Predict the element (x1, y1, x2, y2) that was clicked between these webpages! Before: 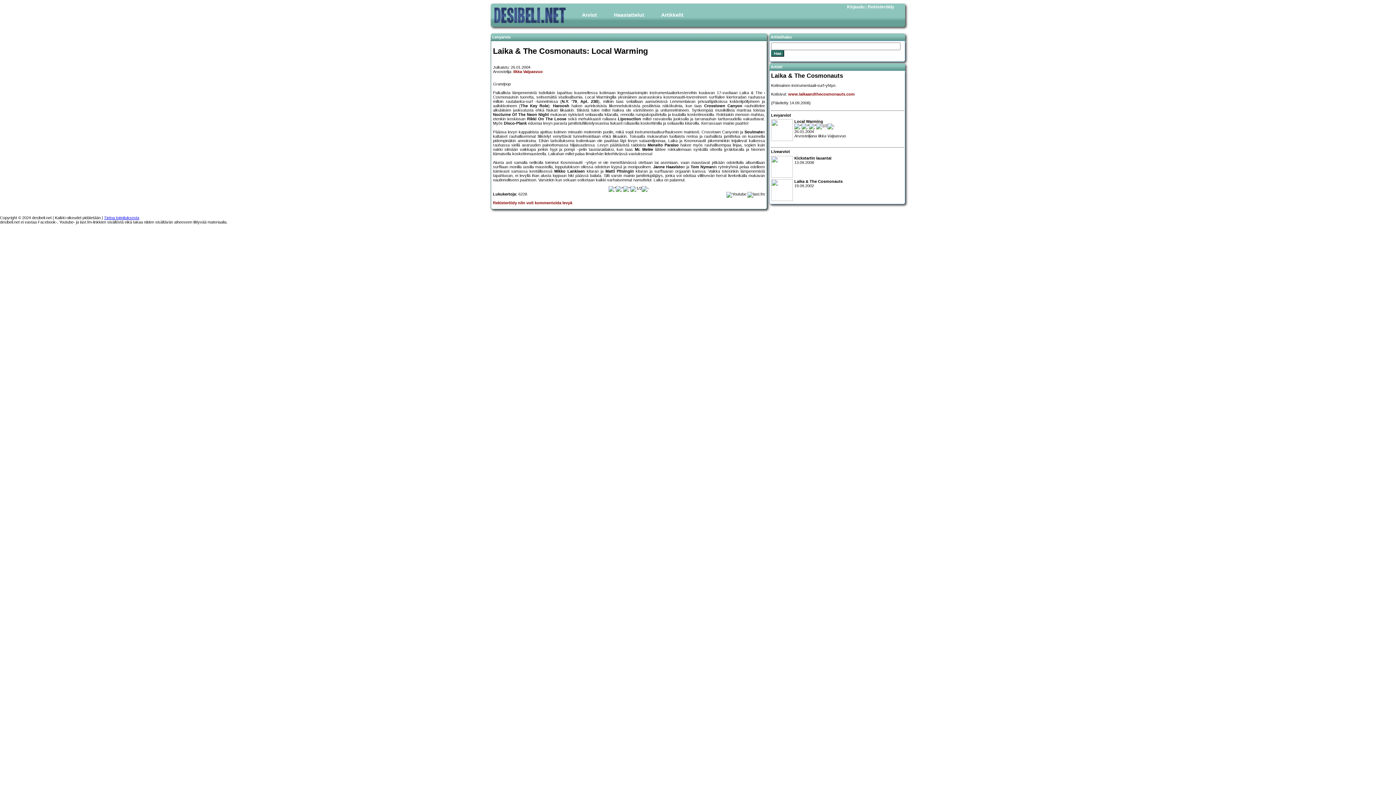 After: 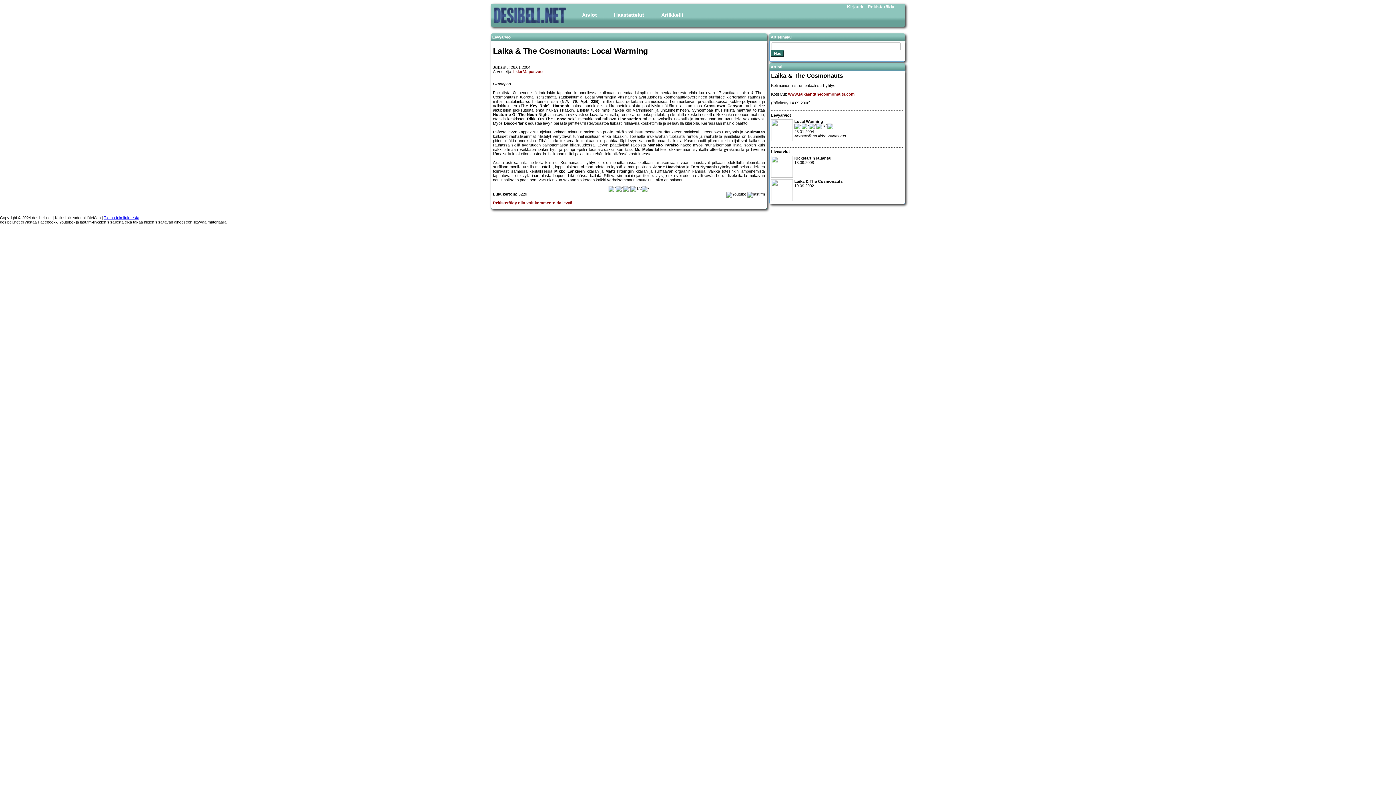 Action: bbox: (771, 137, 793, 141)